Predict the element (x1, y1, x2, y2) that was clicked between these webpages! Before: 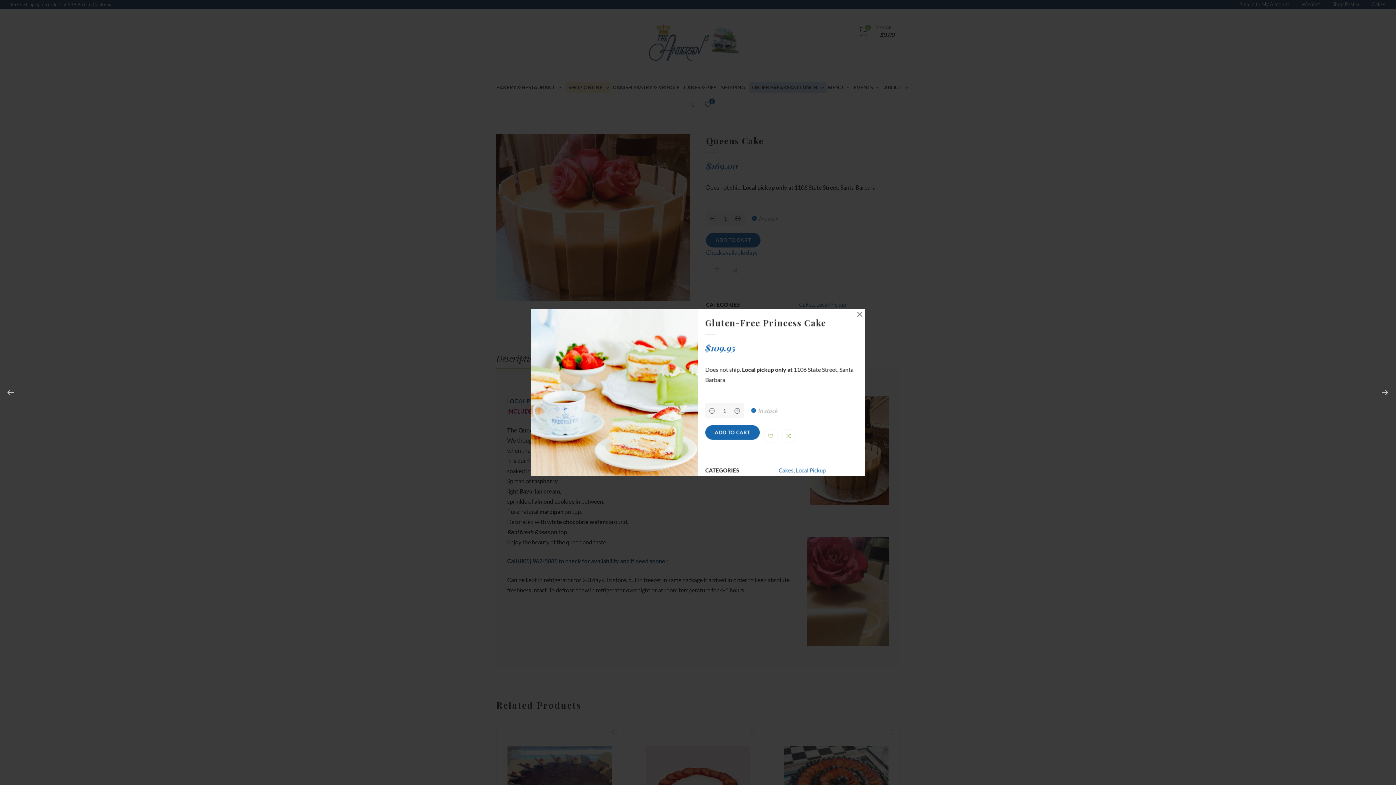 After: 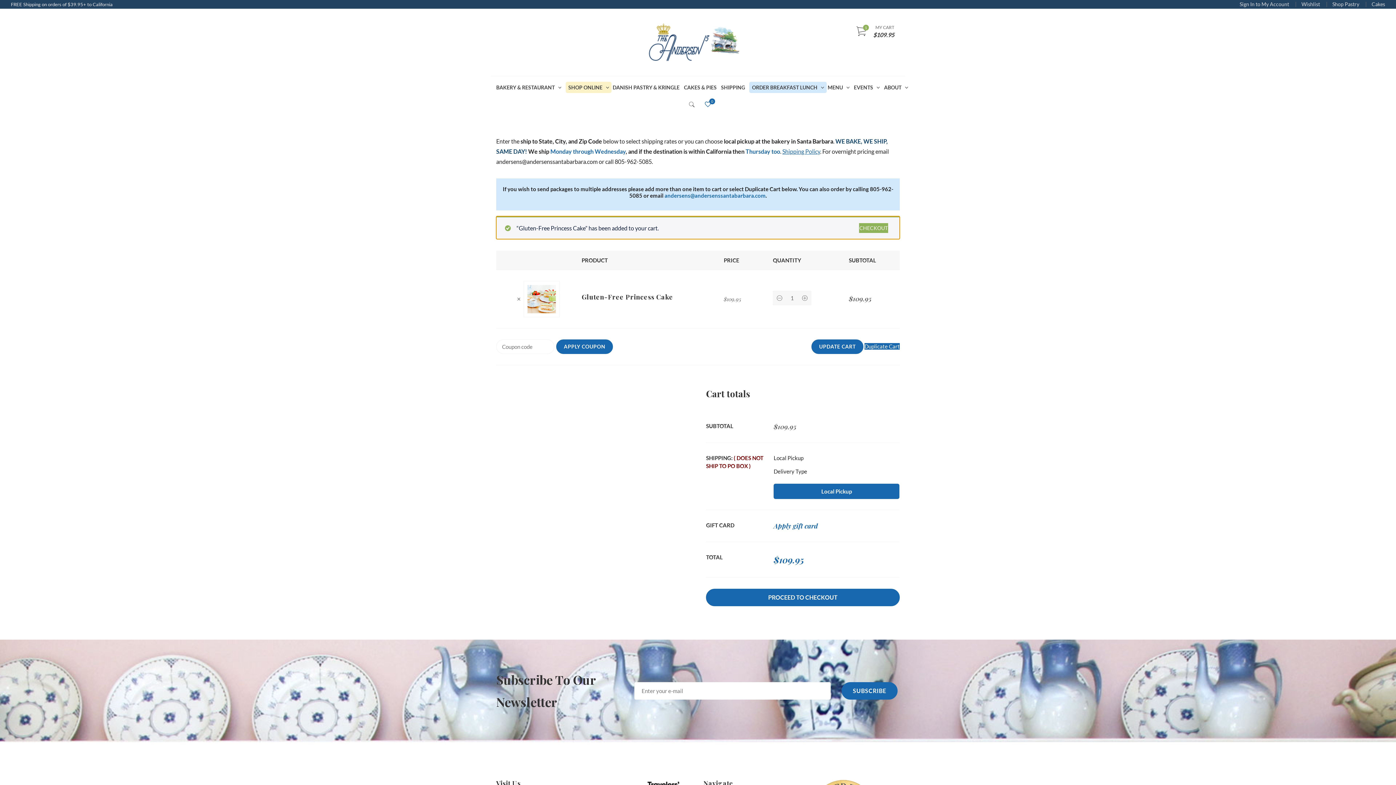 Action: bbox: (705, 425, 759, 440) label: ADD TO CART